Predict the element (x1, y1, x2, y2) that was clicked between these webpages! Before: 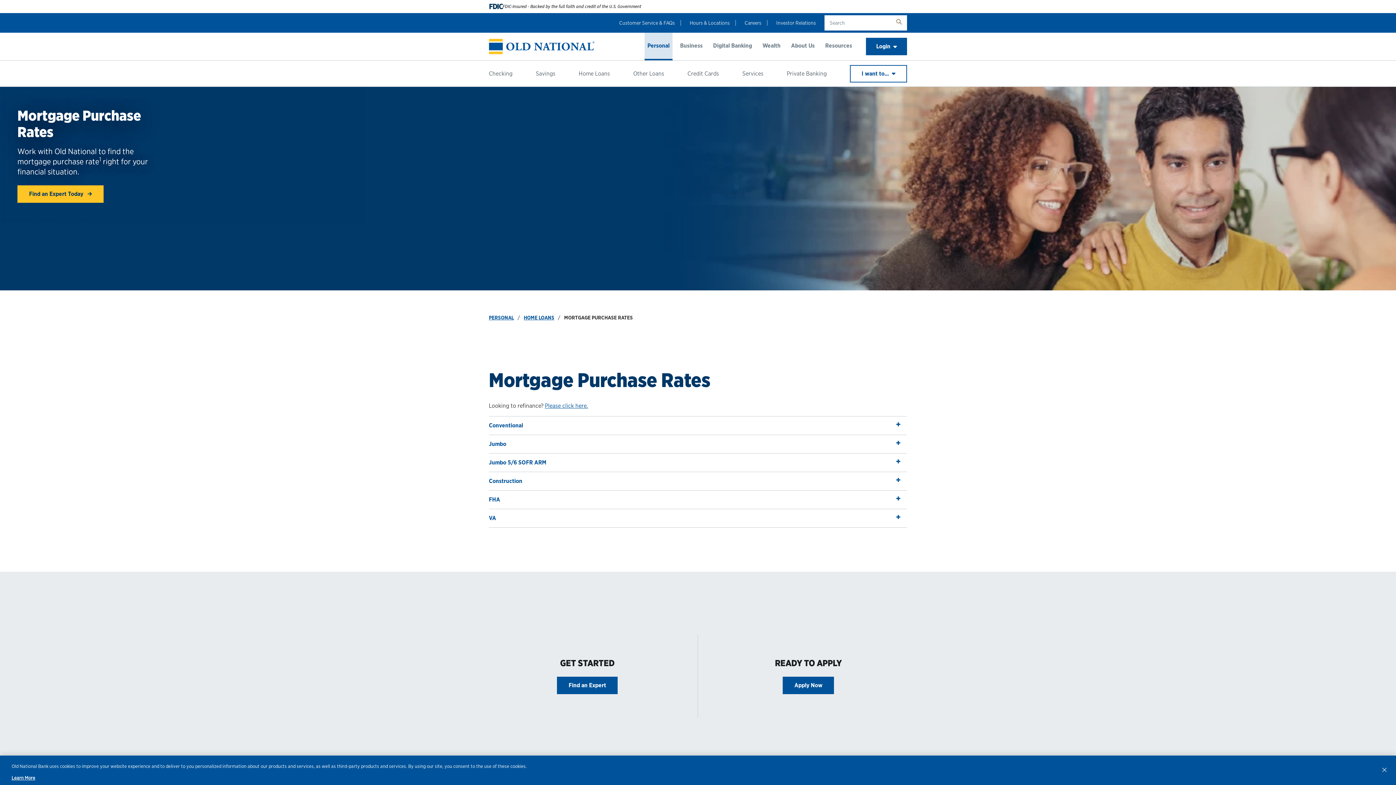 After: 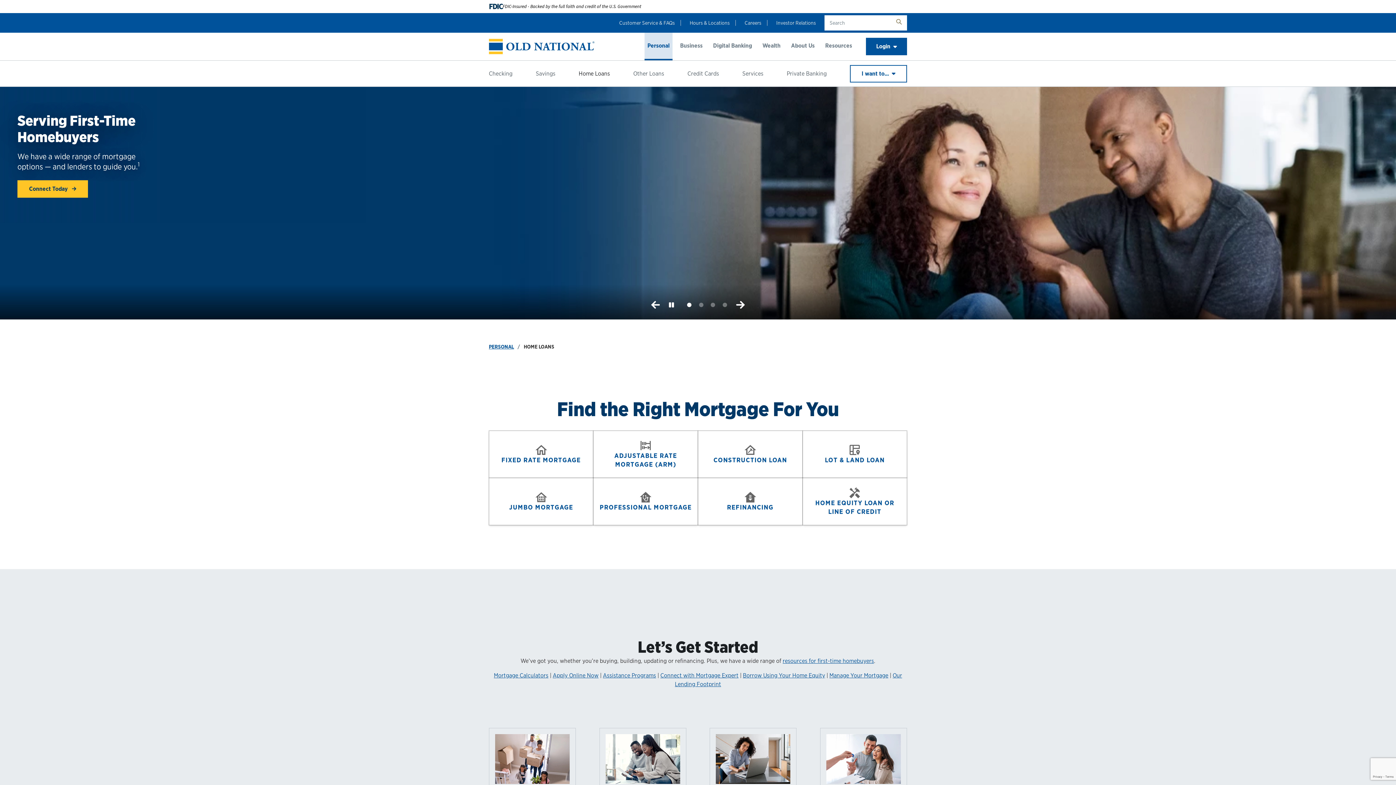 Action: bbox: (578, 69, 610, 78) label: Home Loans